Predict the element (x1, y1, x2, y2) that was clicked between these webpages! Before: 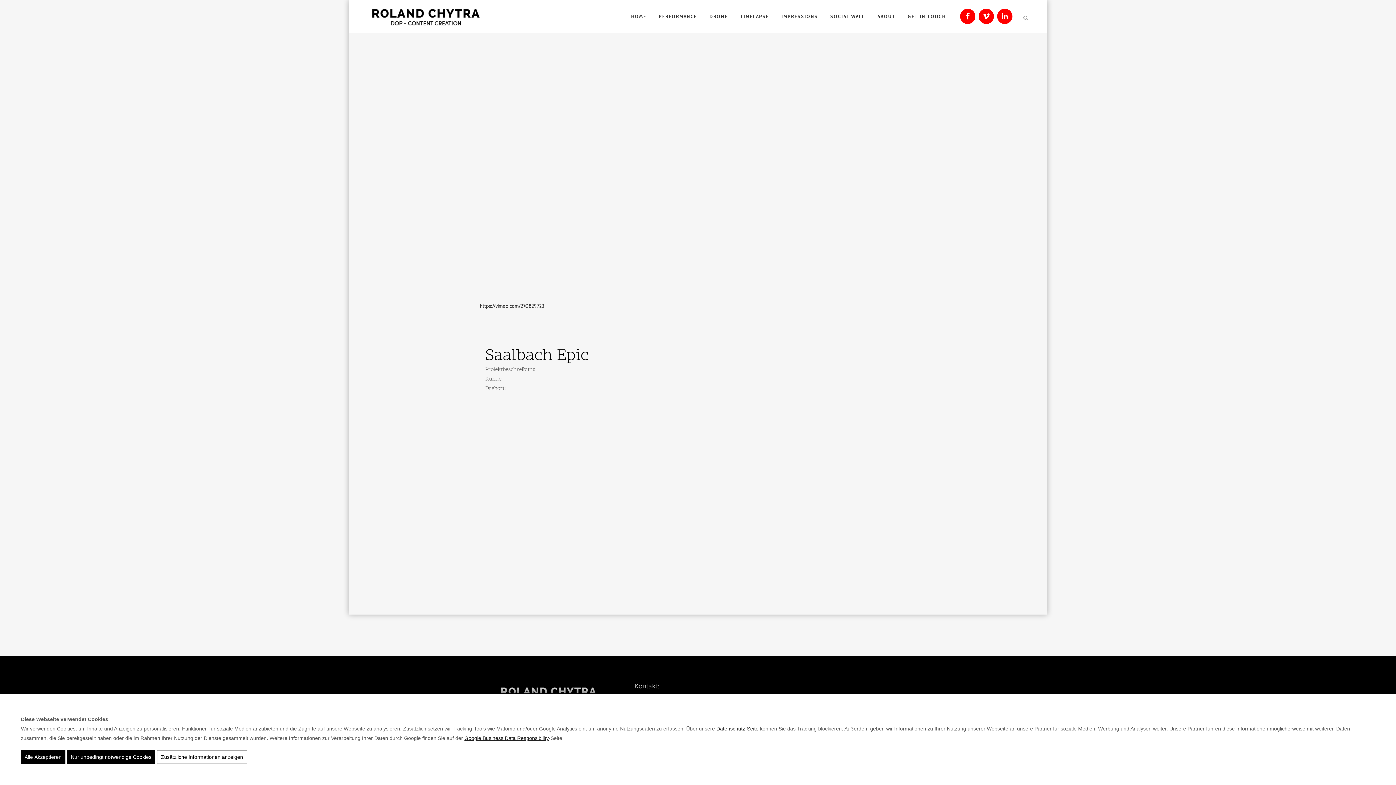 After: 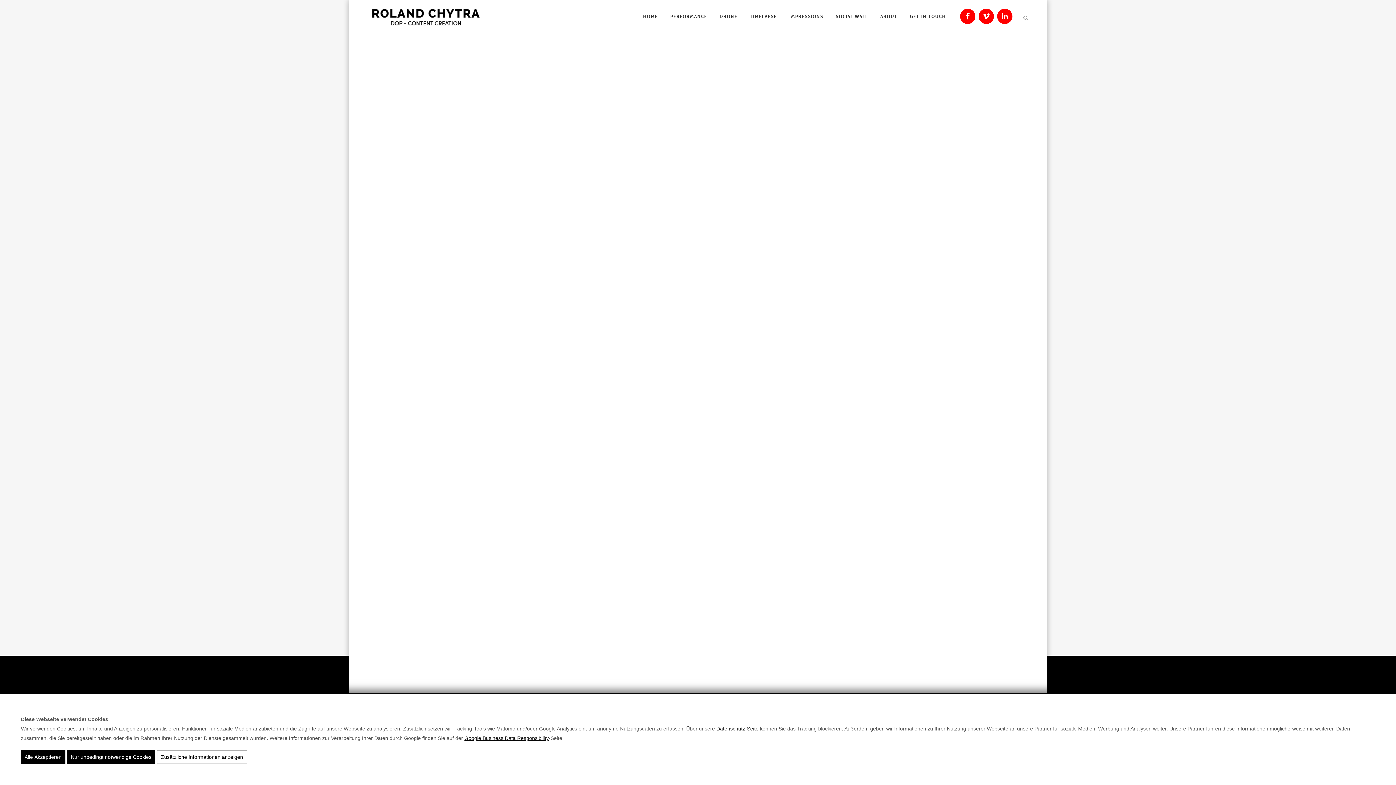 Action: label: TIMELAPSE bbox: (734, 0, 775, 32)